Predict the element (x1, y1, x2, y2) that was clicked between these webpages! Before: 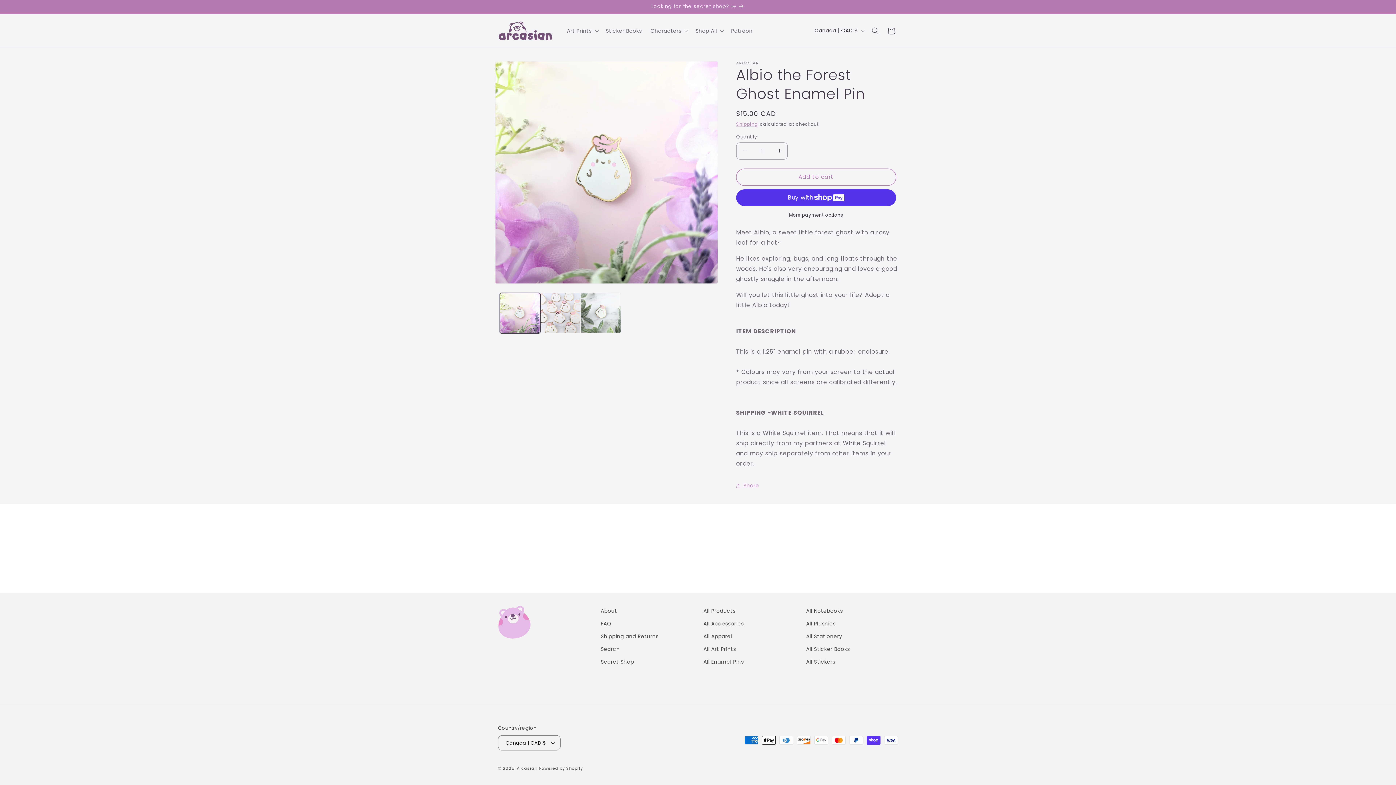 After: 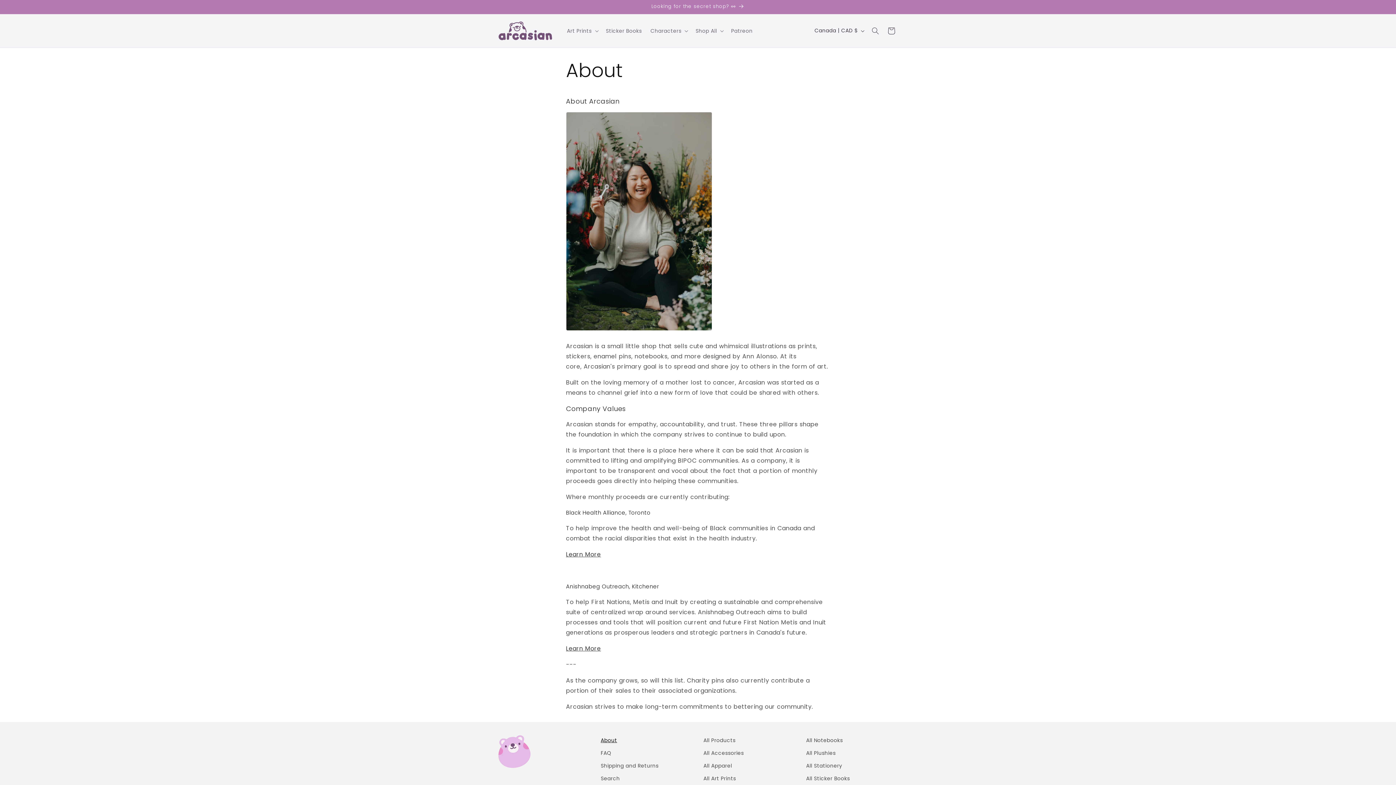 Action: bbox: (600, 606, 617, 617) label: About